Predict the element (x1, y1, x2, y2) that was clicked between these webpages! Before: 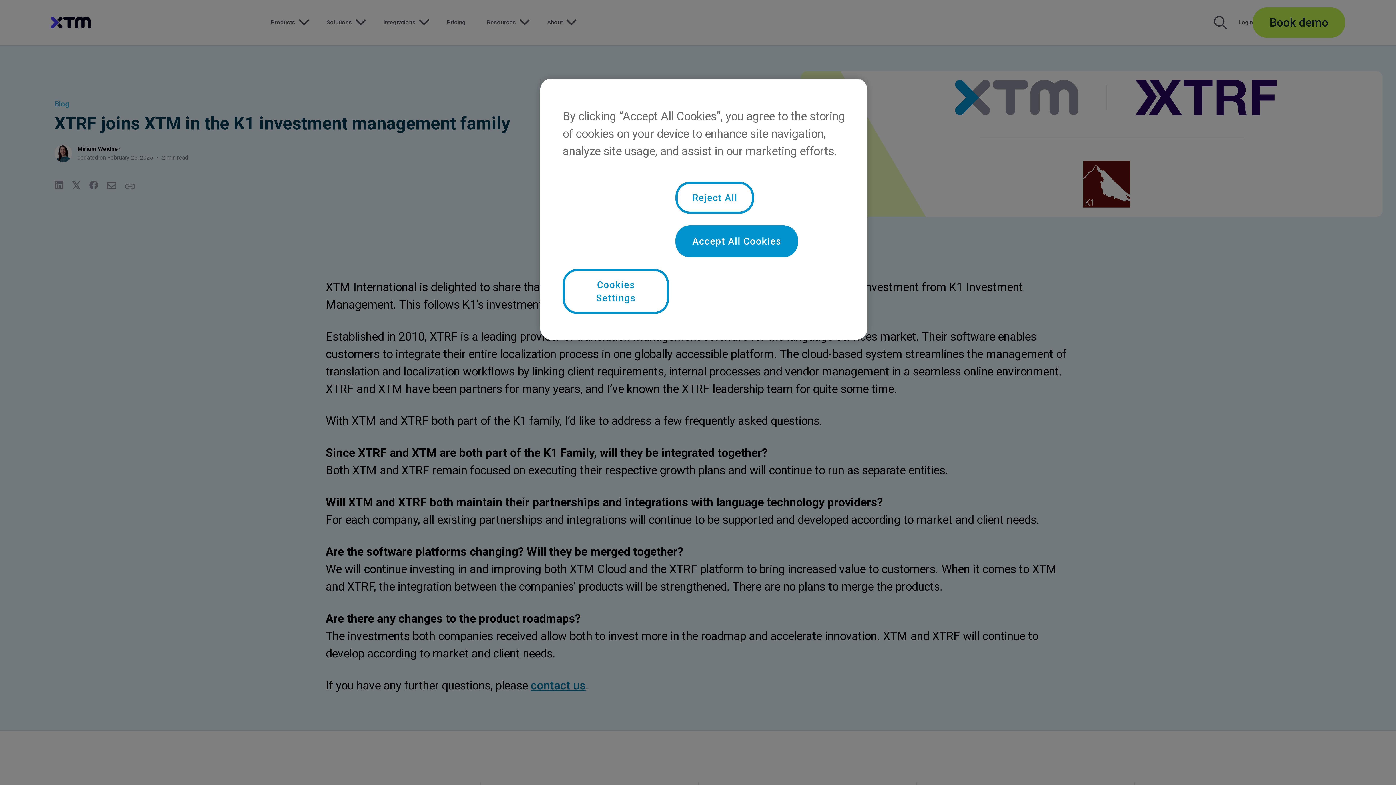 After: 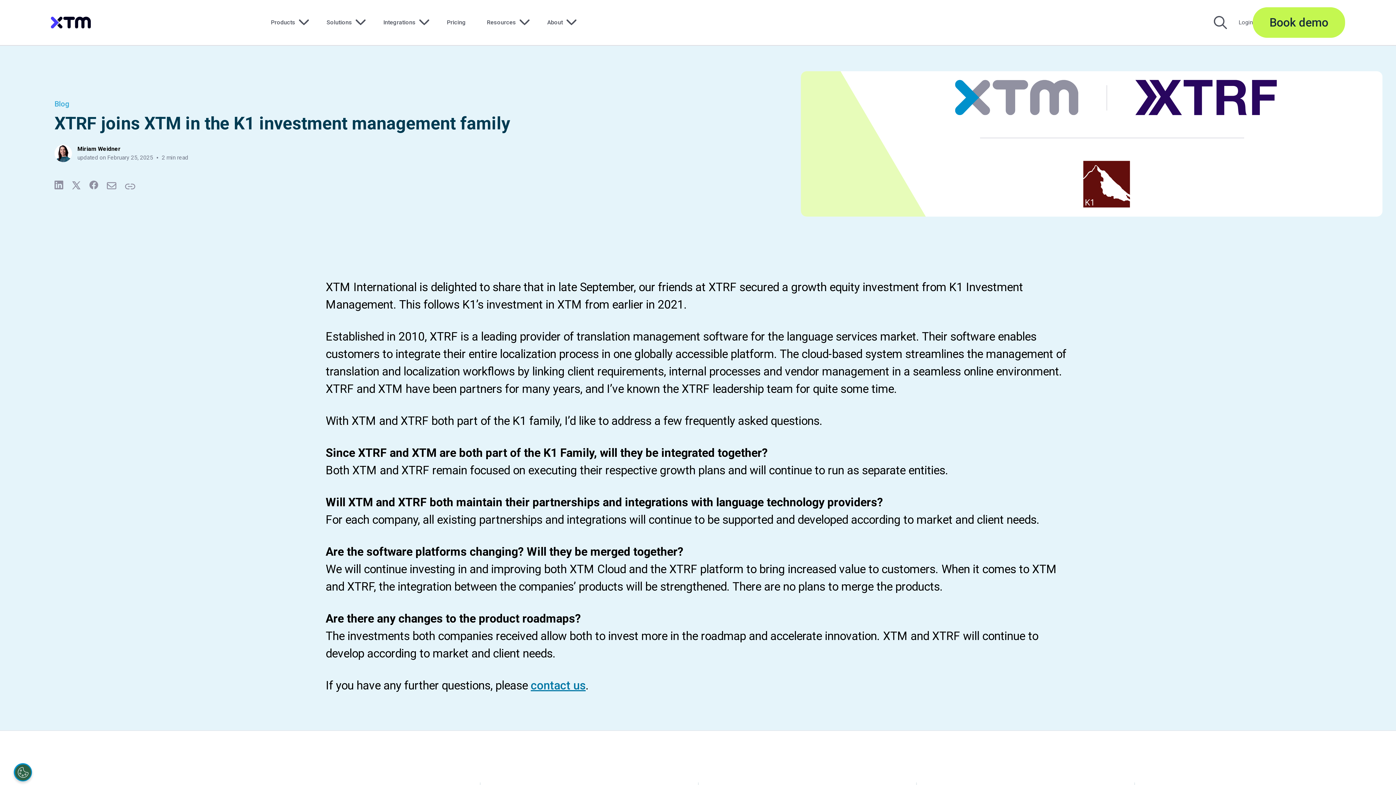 Action: bbox: (675, 181, 754, 213) label: Reject All